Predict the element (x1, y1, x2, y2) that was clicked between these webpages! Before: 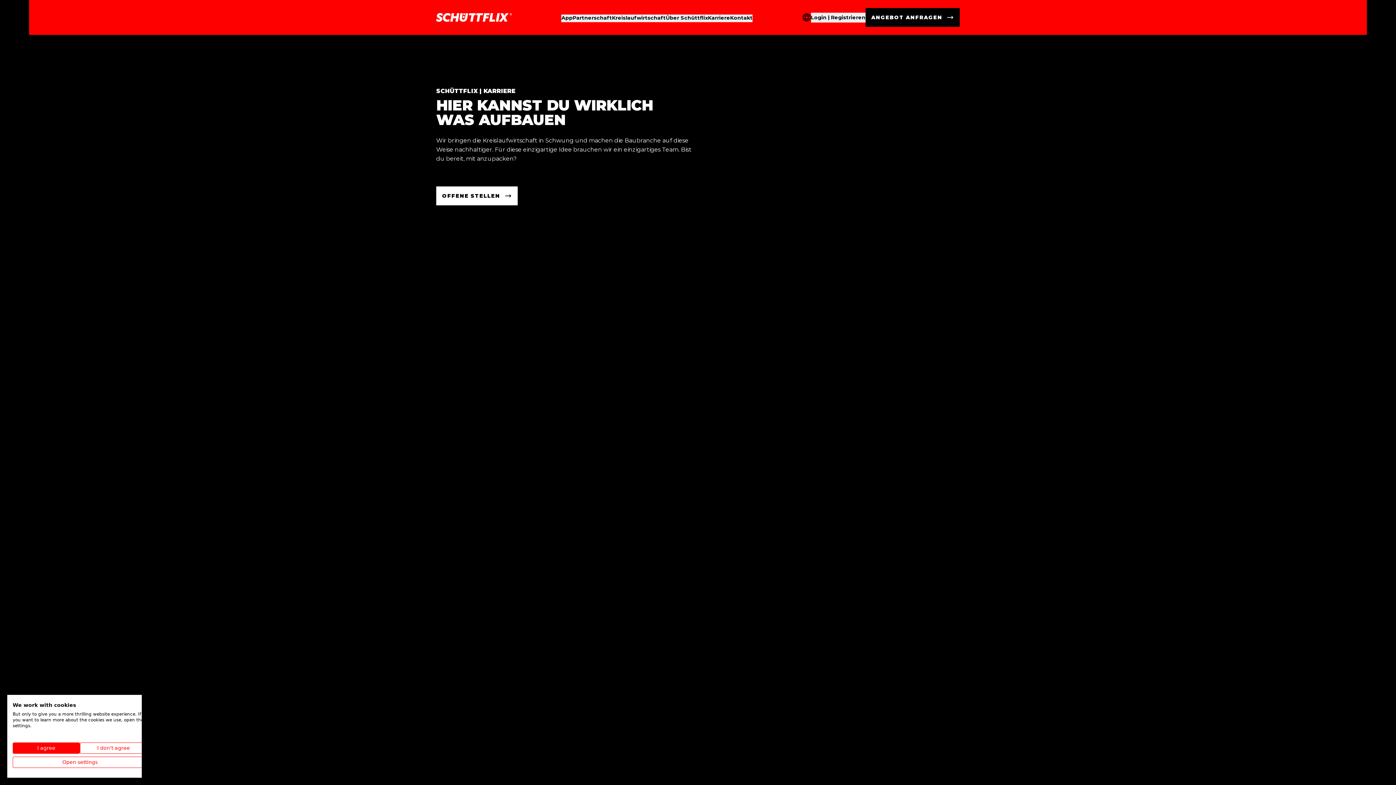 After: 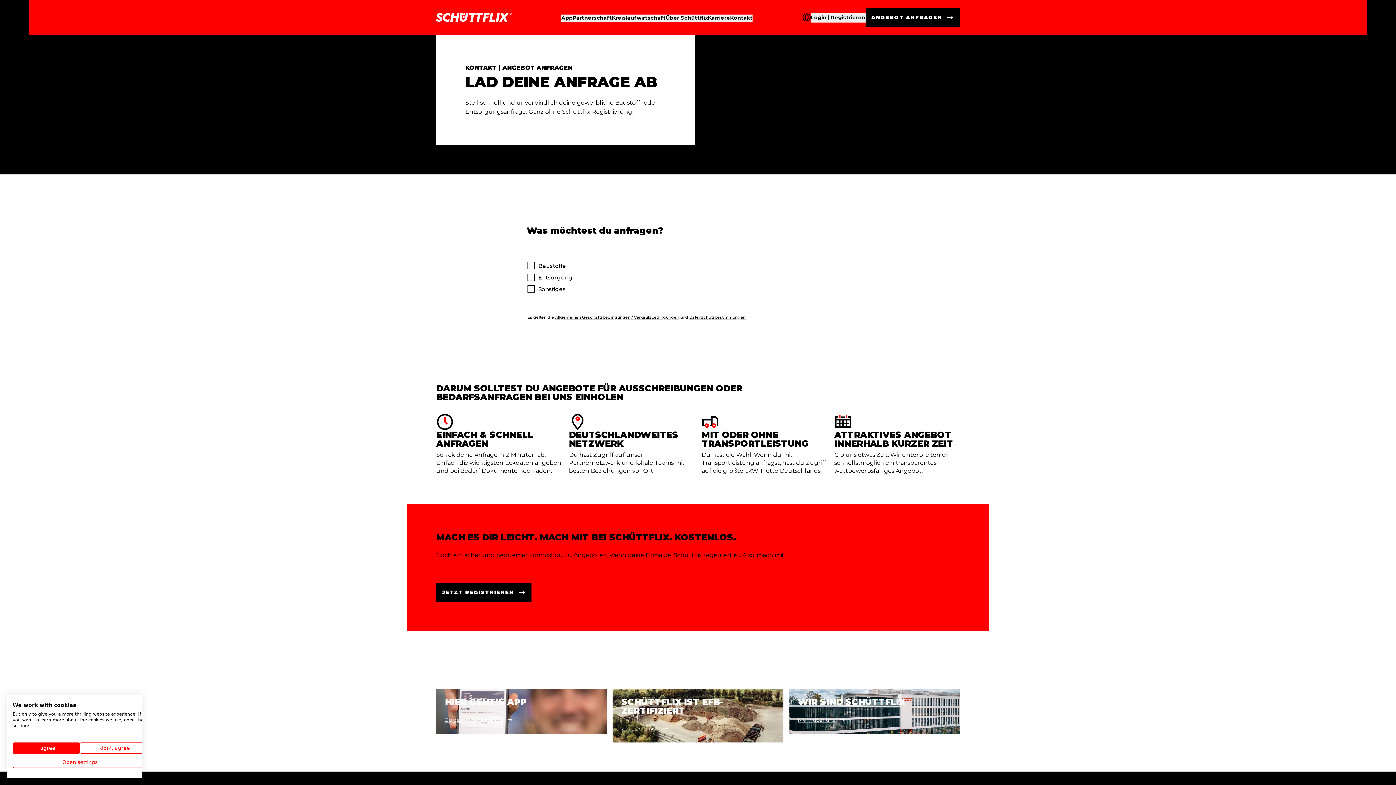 Action: bbox: (865, 8, 959, 26) label: ANGEBOT ANFRAGEN